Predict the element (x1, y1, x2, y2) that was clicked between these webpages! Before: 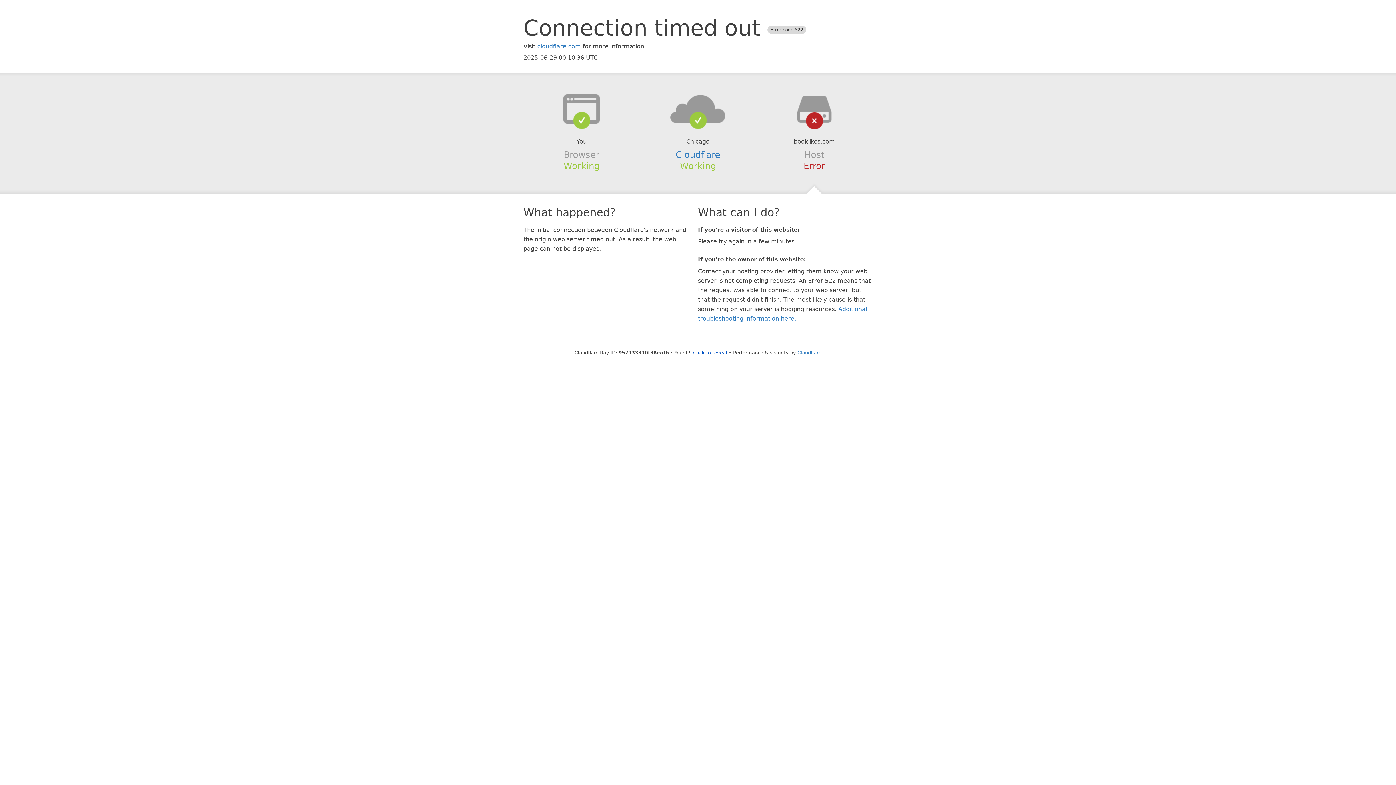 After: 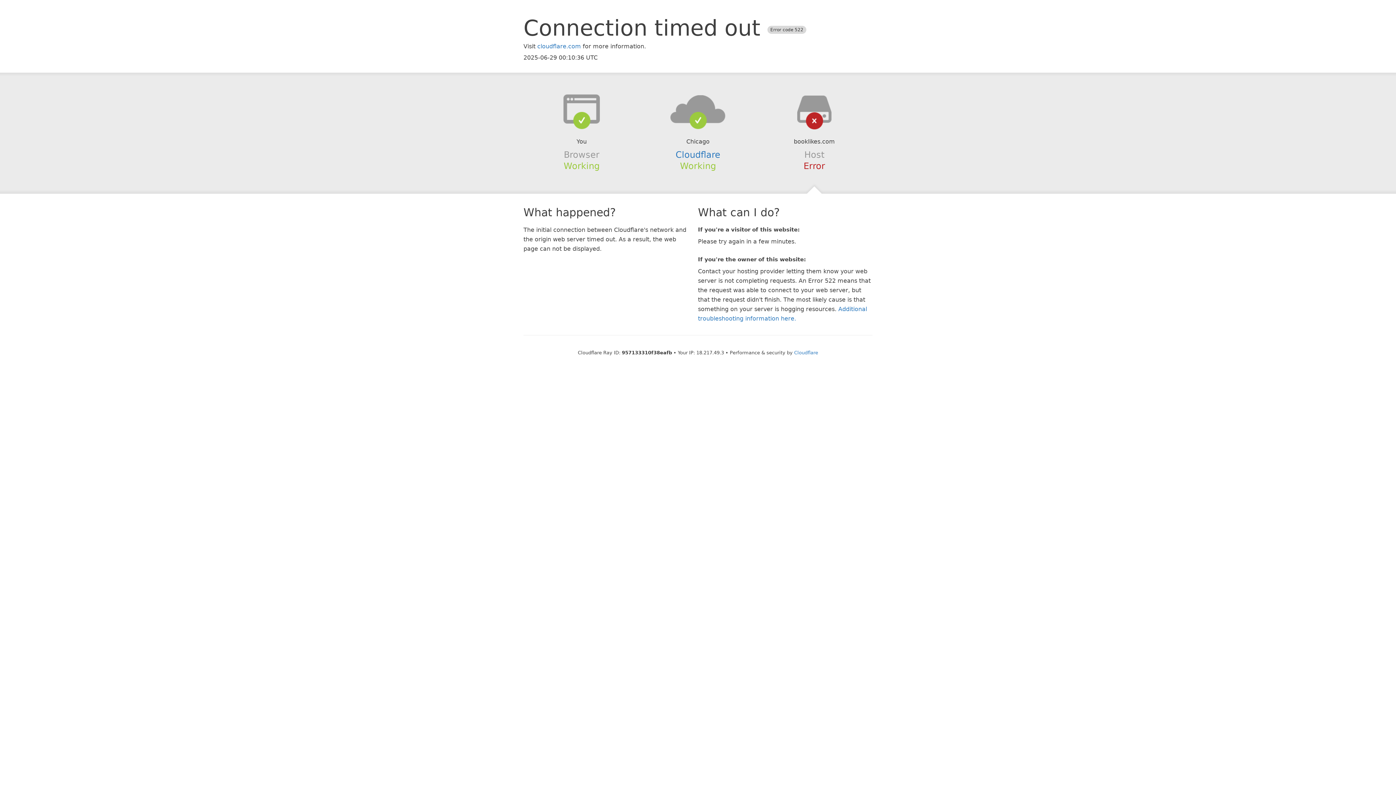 Action: bbox: (693, 350, 727, 355) label: Click to reveal